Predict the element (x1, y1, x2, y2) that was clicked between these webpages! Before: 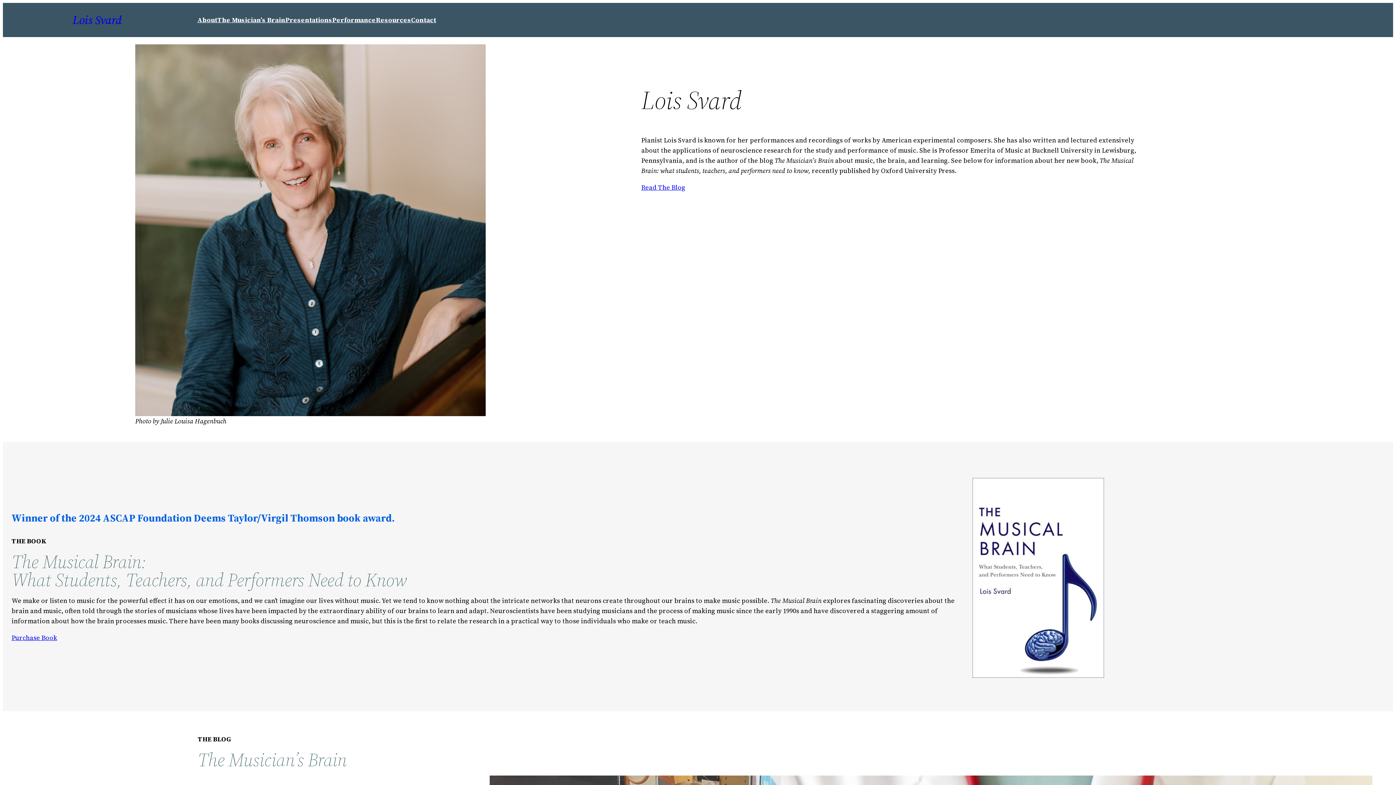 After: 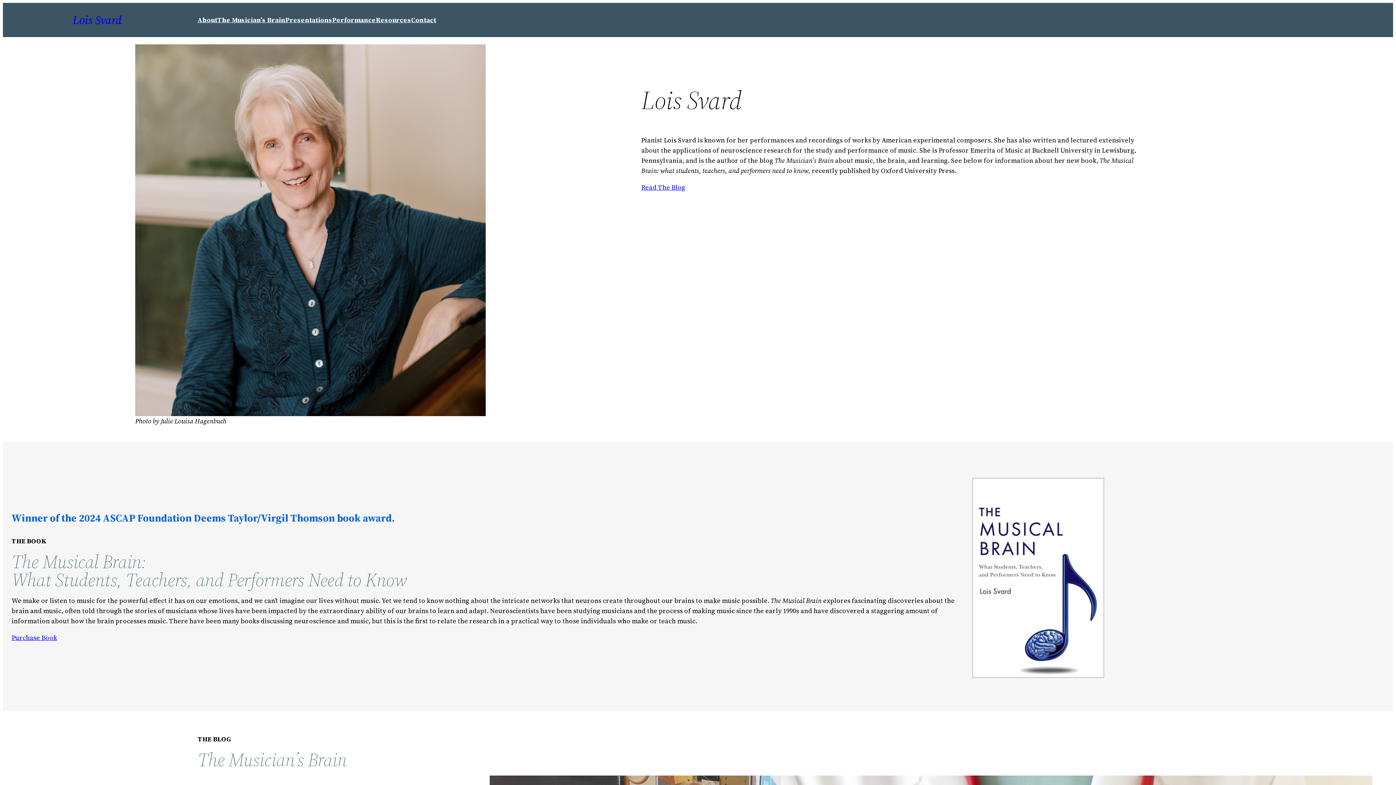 Action: bbox: (972, 478, 1104, 678)